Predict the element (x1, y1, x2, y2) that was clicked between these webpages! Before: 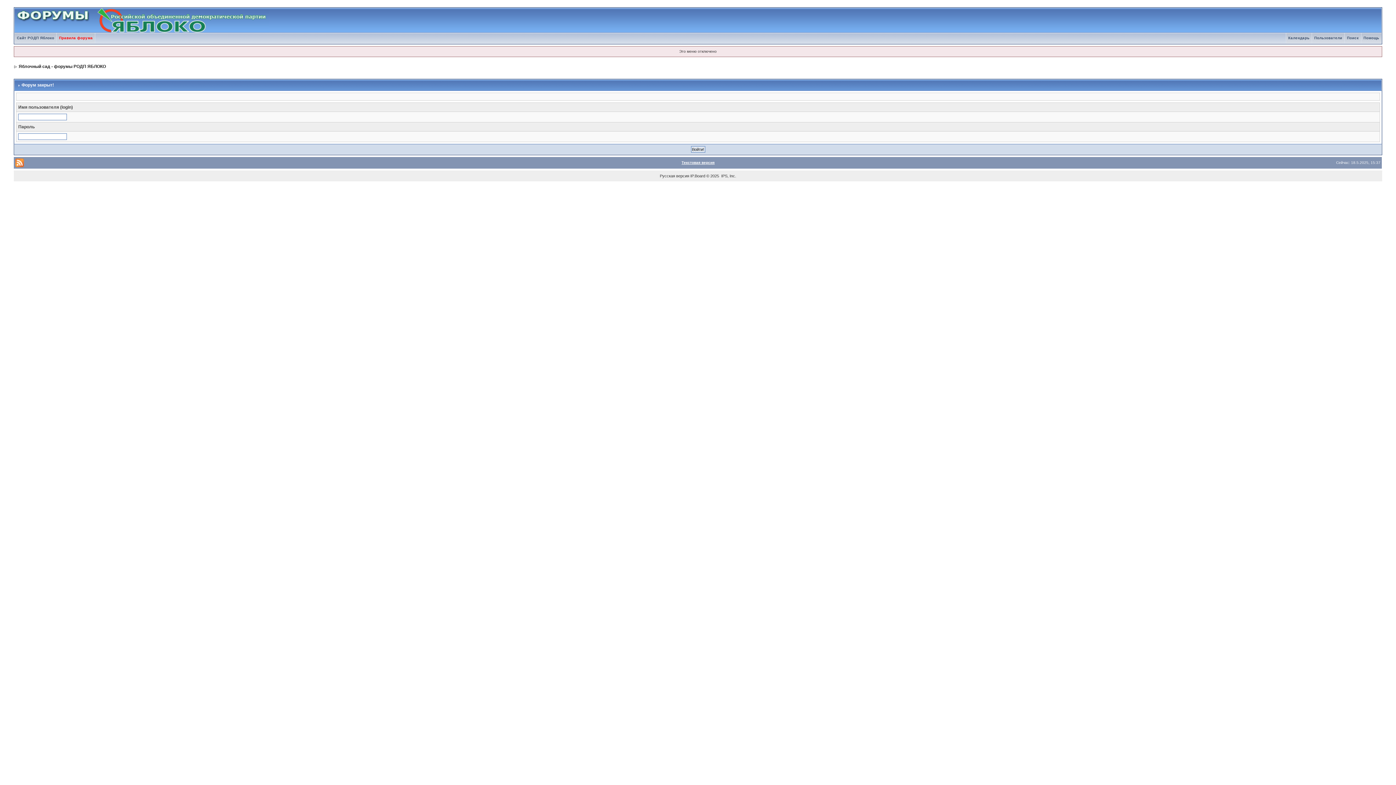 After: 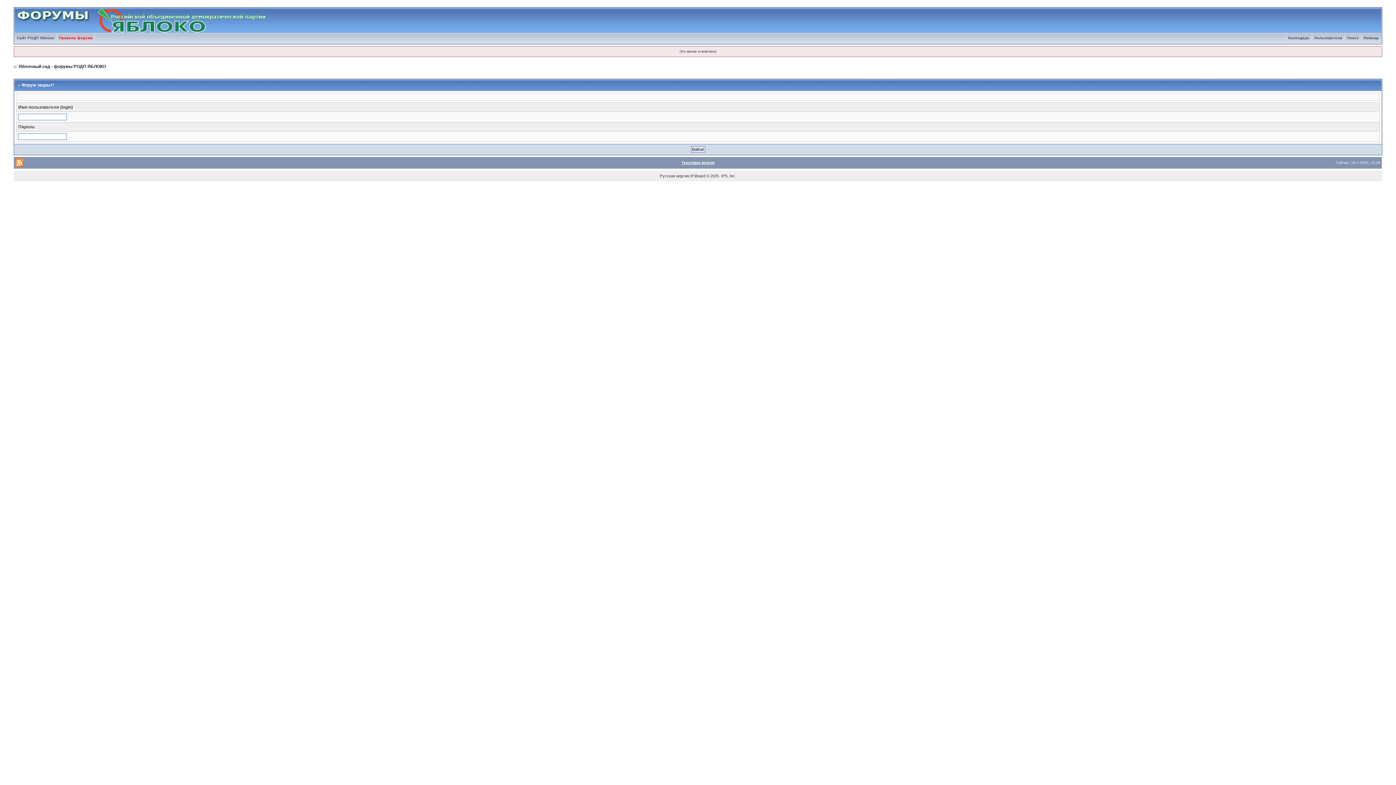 Action: label: Правила форума bbox: (56, 36, 95, 40)